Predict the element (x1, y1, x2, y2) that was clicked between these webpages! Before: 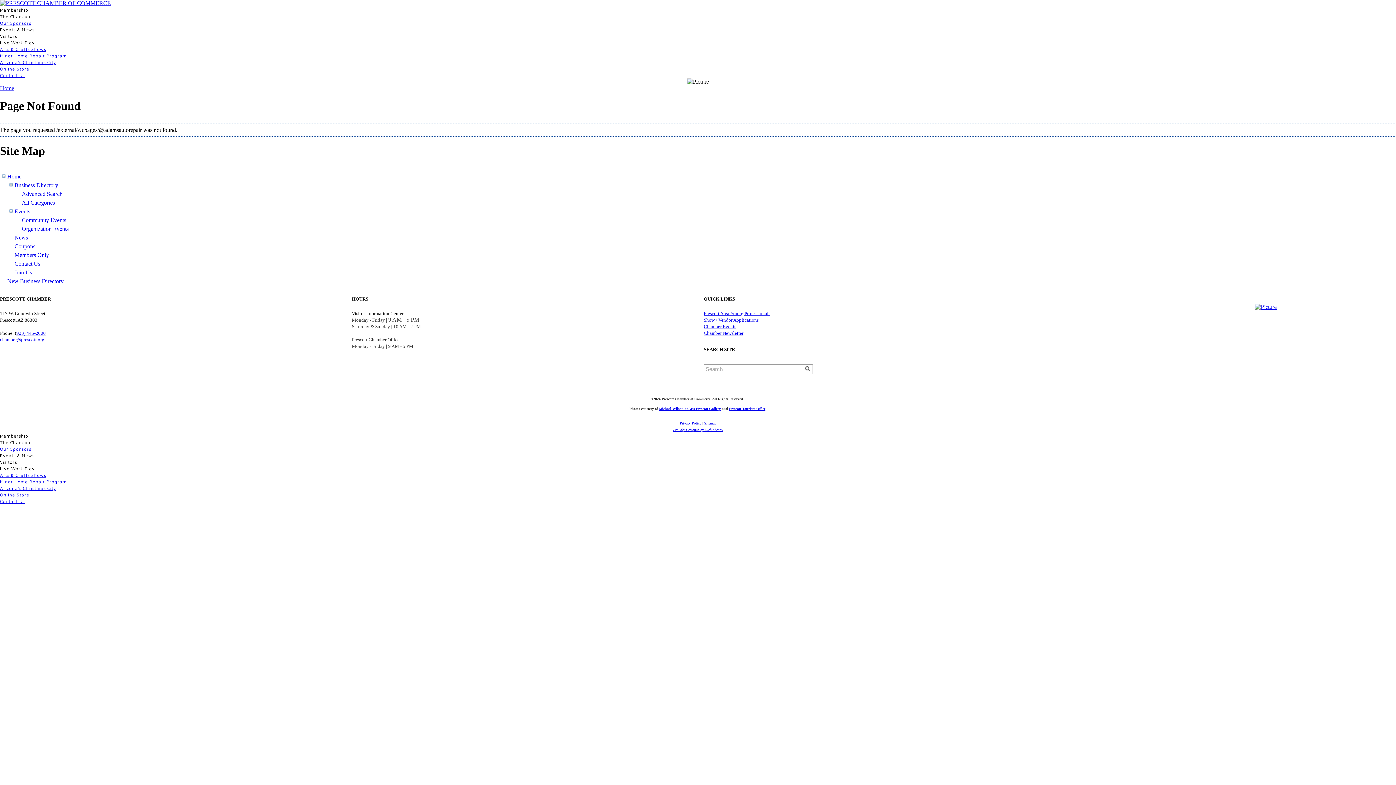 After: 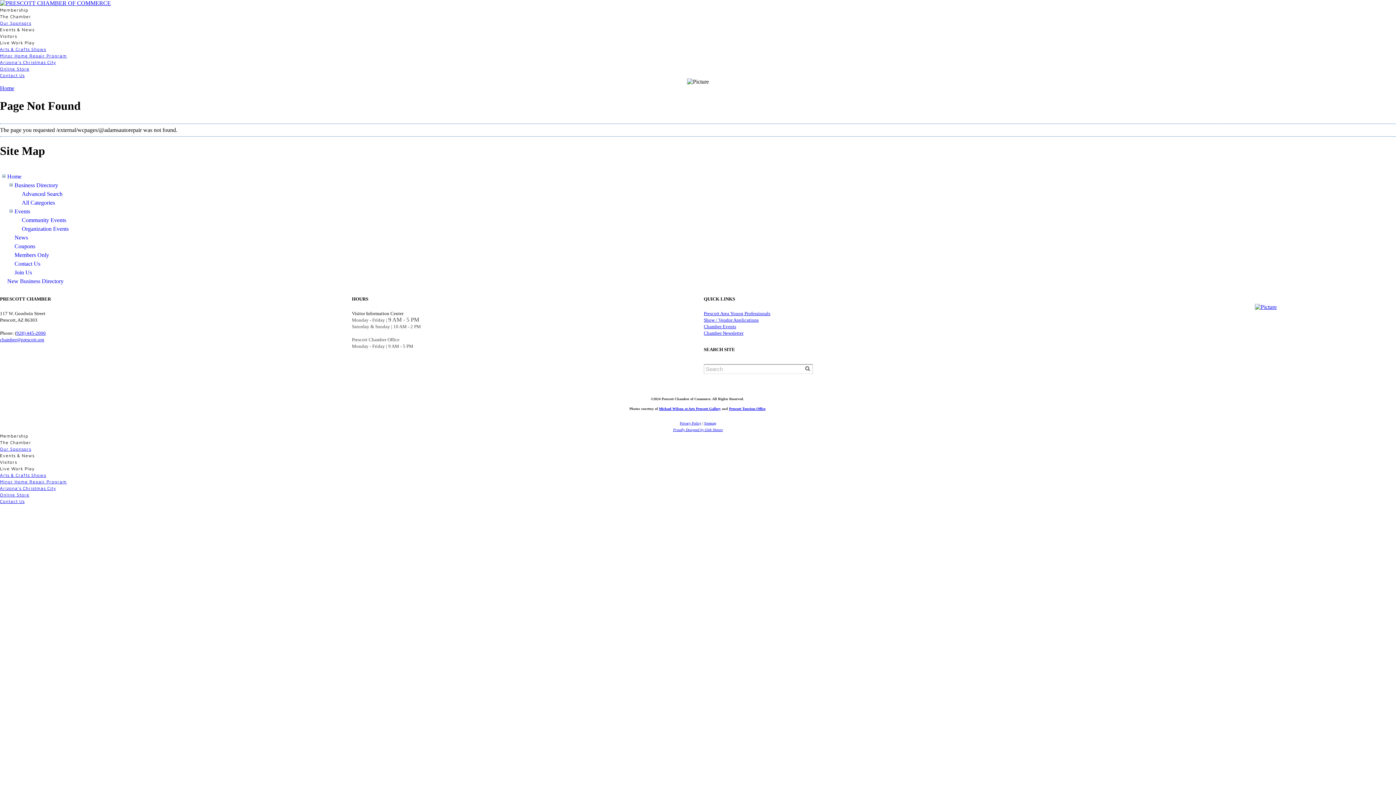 Action: label: Membership bbox: (0, 7, 28, 12)